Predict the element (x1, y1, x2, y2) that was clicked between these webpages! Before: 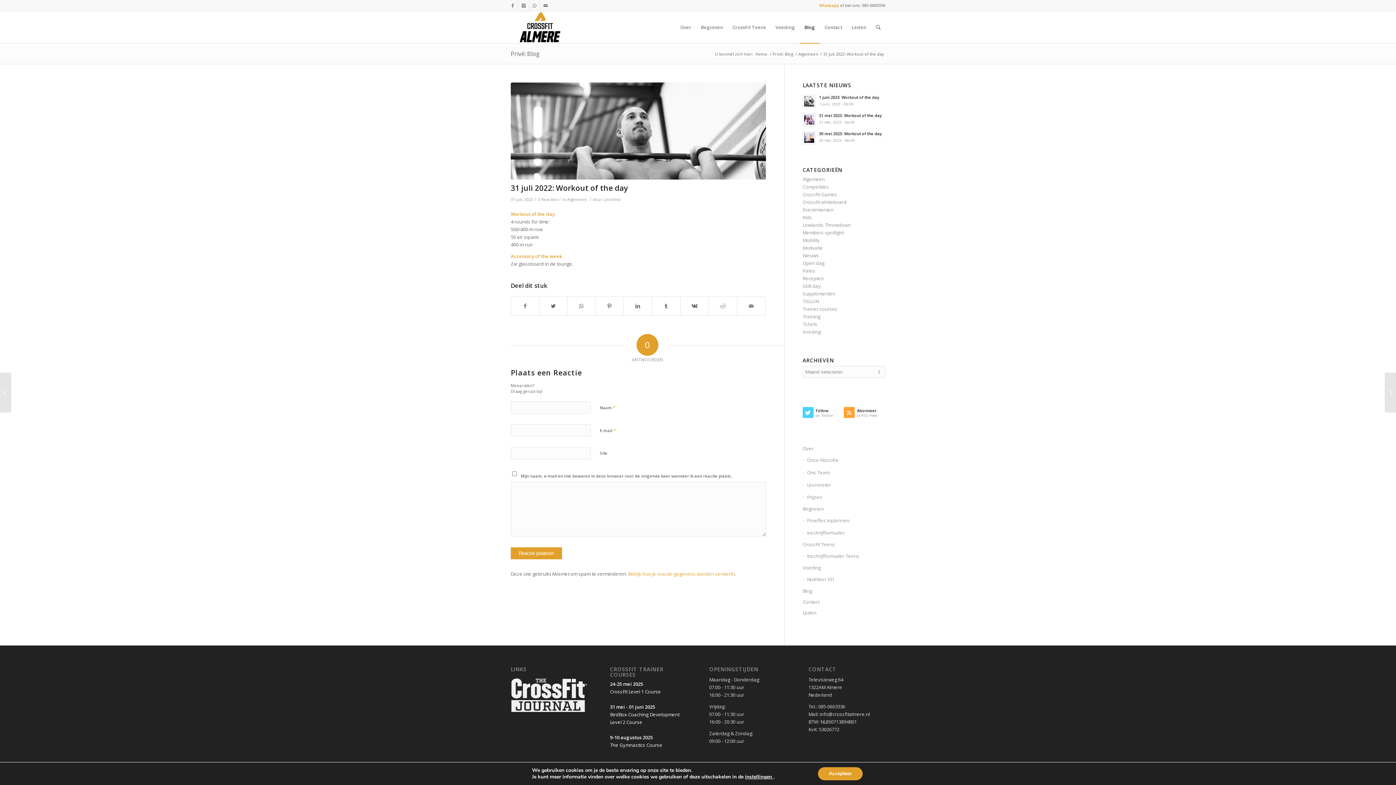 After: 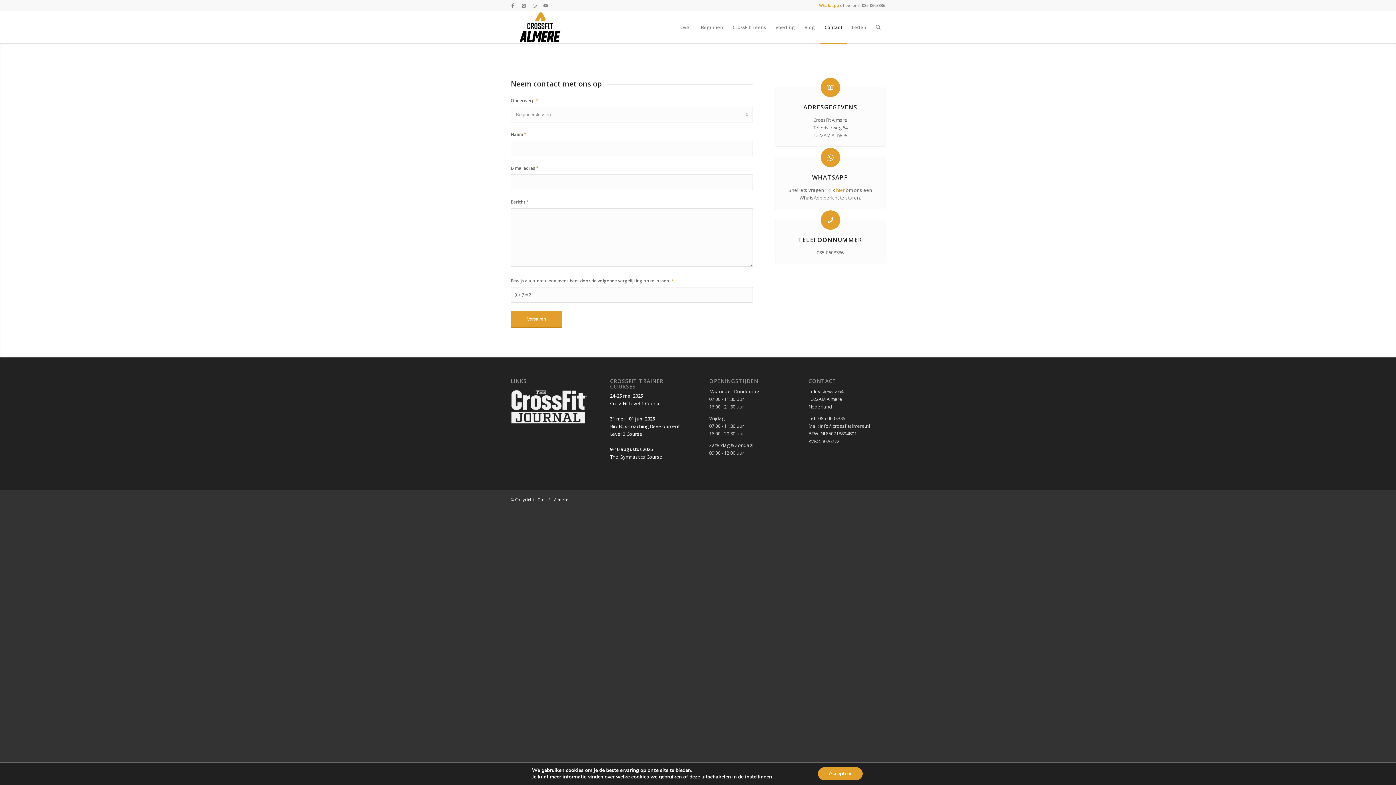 Action: bbox: (820, 11, 847, 43) label: Contact